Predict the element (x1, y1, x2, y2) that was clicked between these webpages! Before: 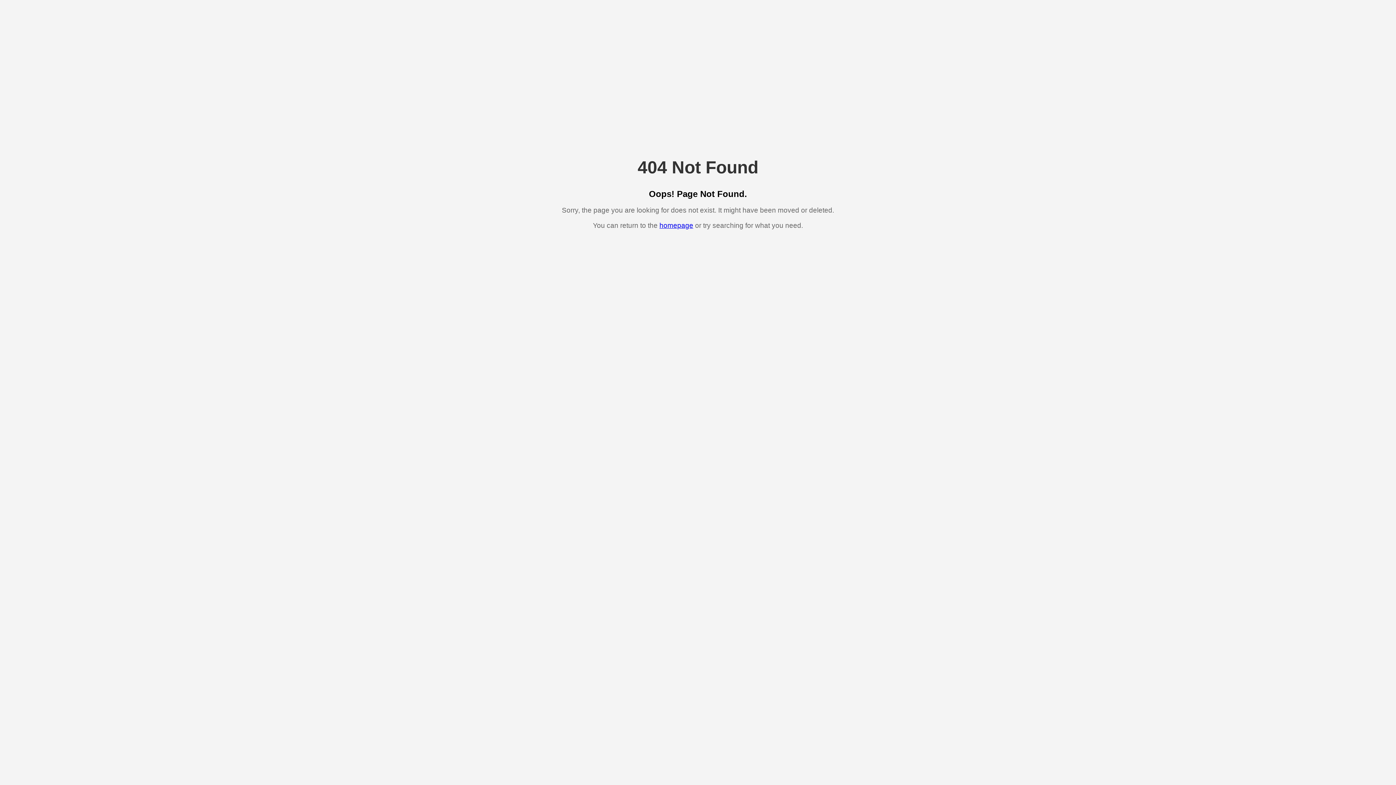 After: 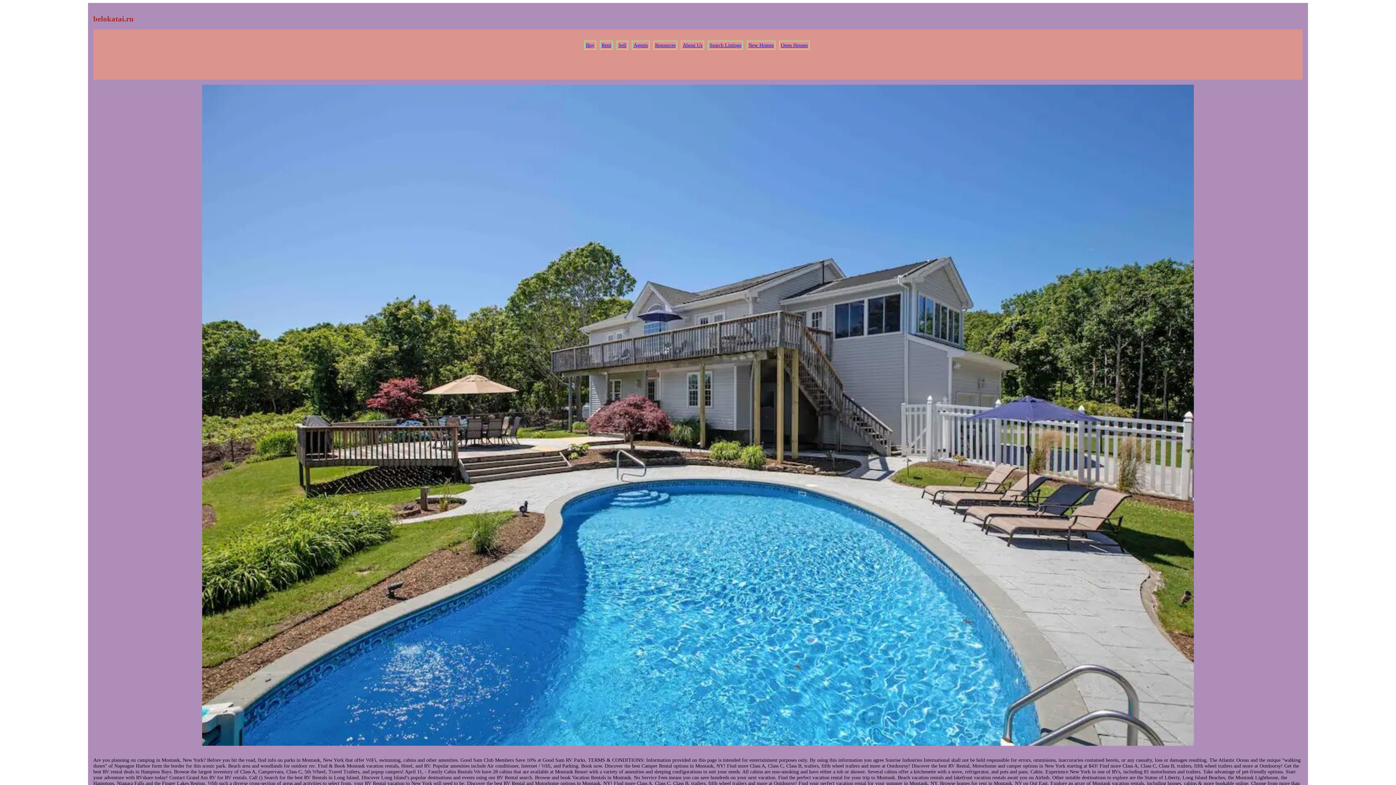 Action: label: homepage bbox: (659, 221, 693, 229)